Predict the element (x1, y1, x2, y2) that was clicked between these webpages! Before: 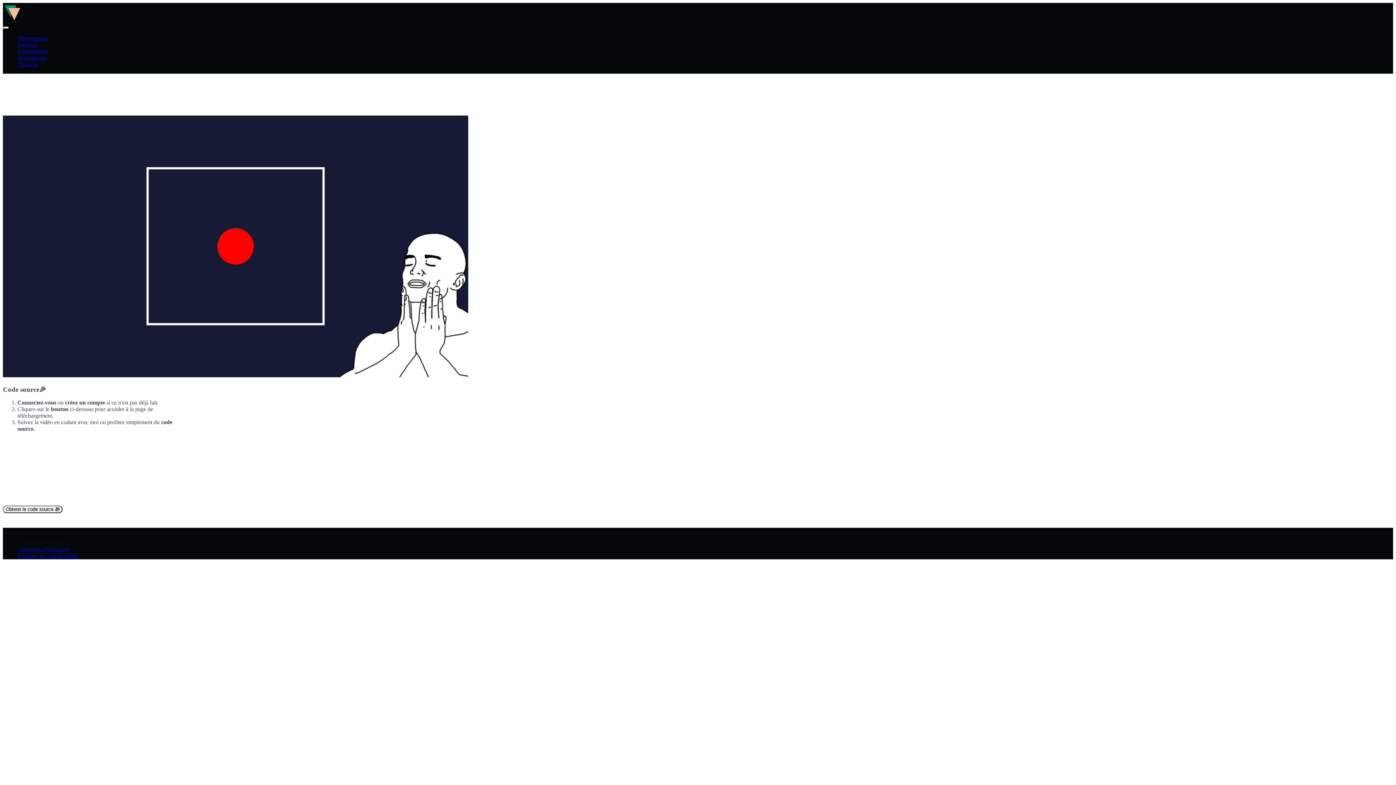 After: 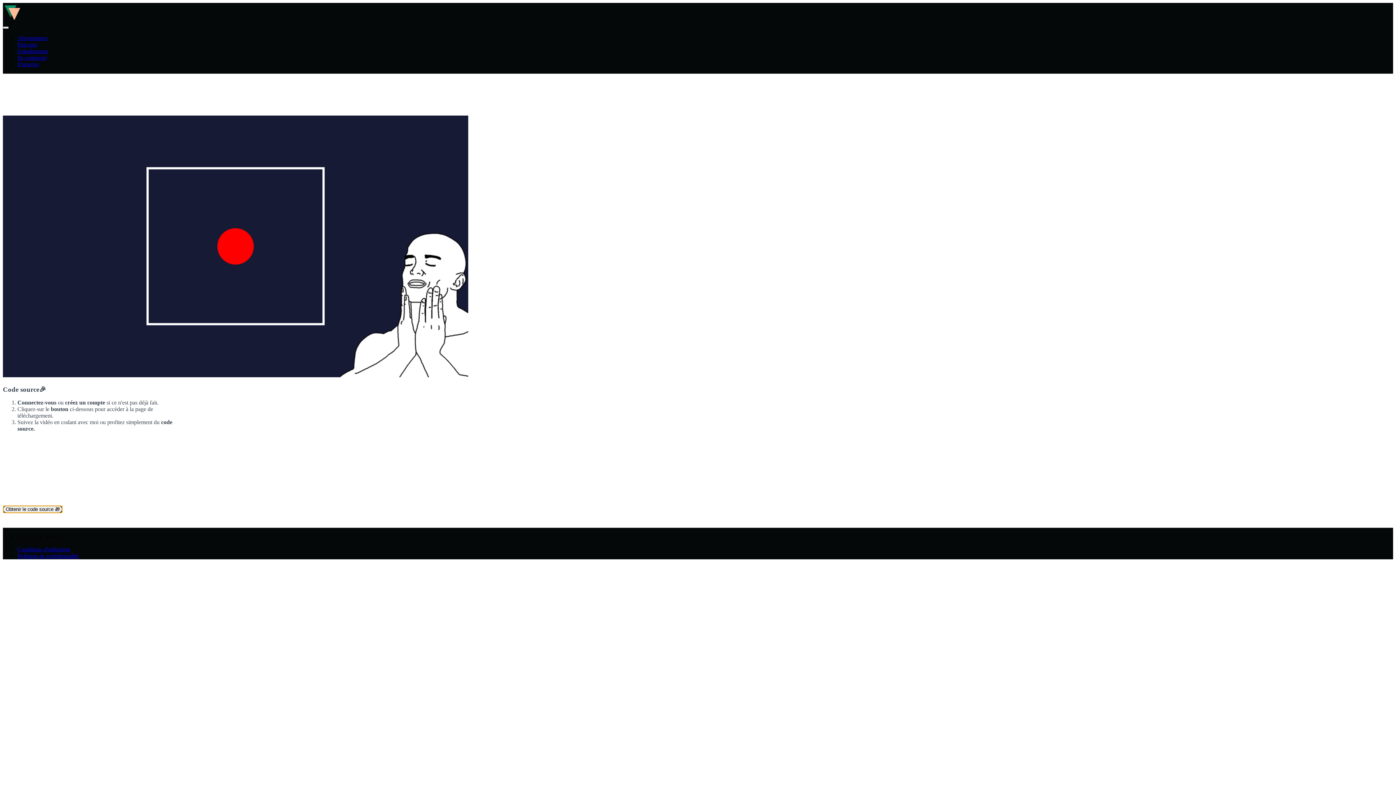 Action: bbox: (2, 506, 62, 512) label: Obtenir le code source 🎁